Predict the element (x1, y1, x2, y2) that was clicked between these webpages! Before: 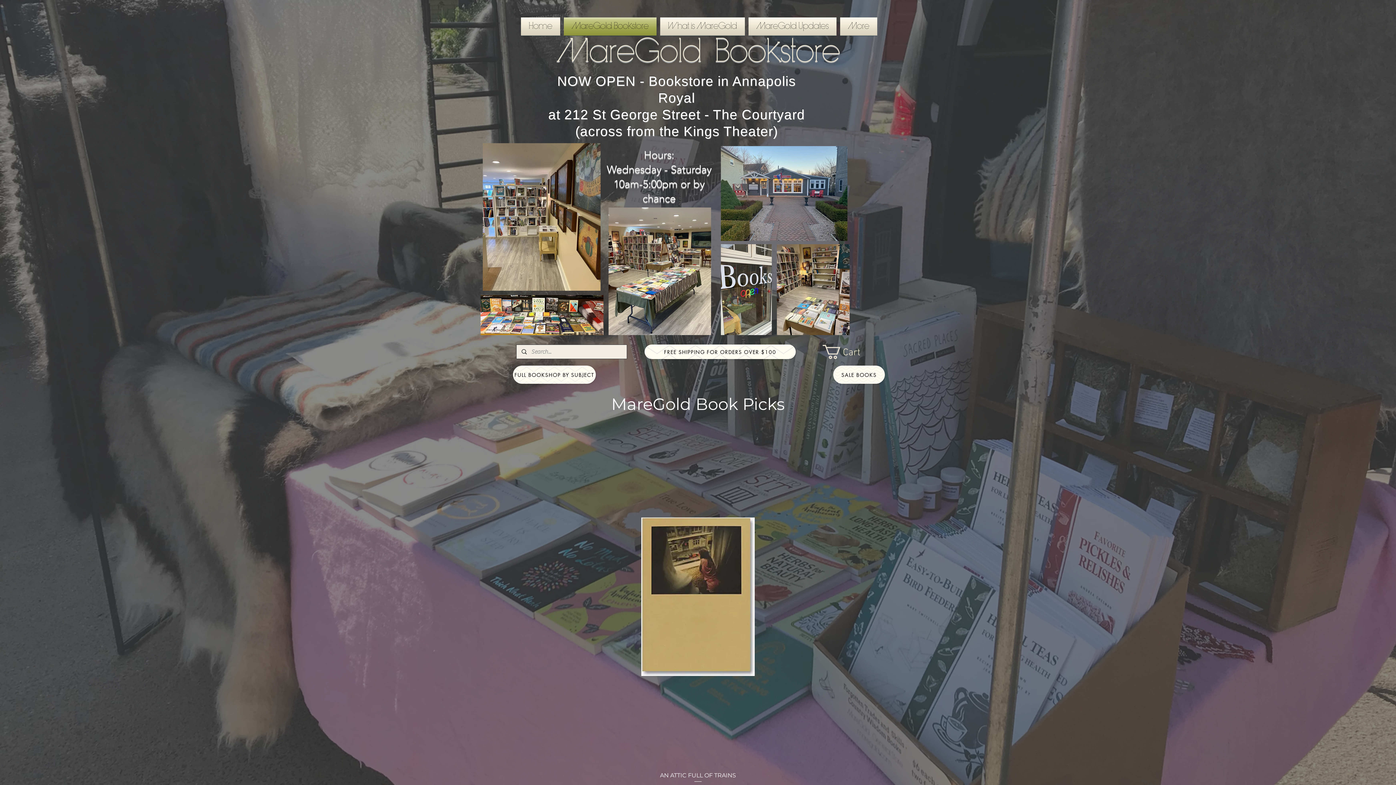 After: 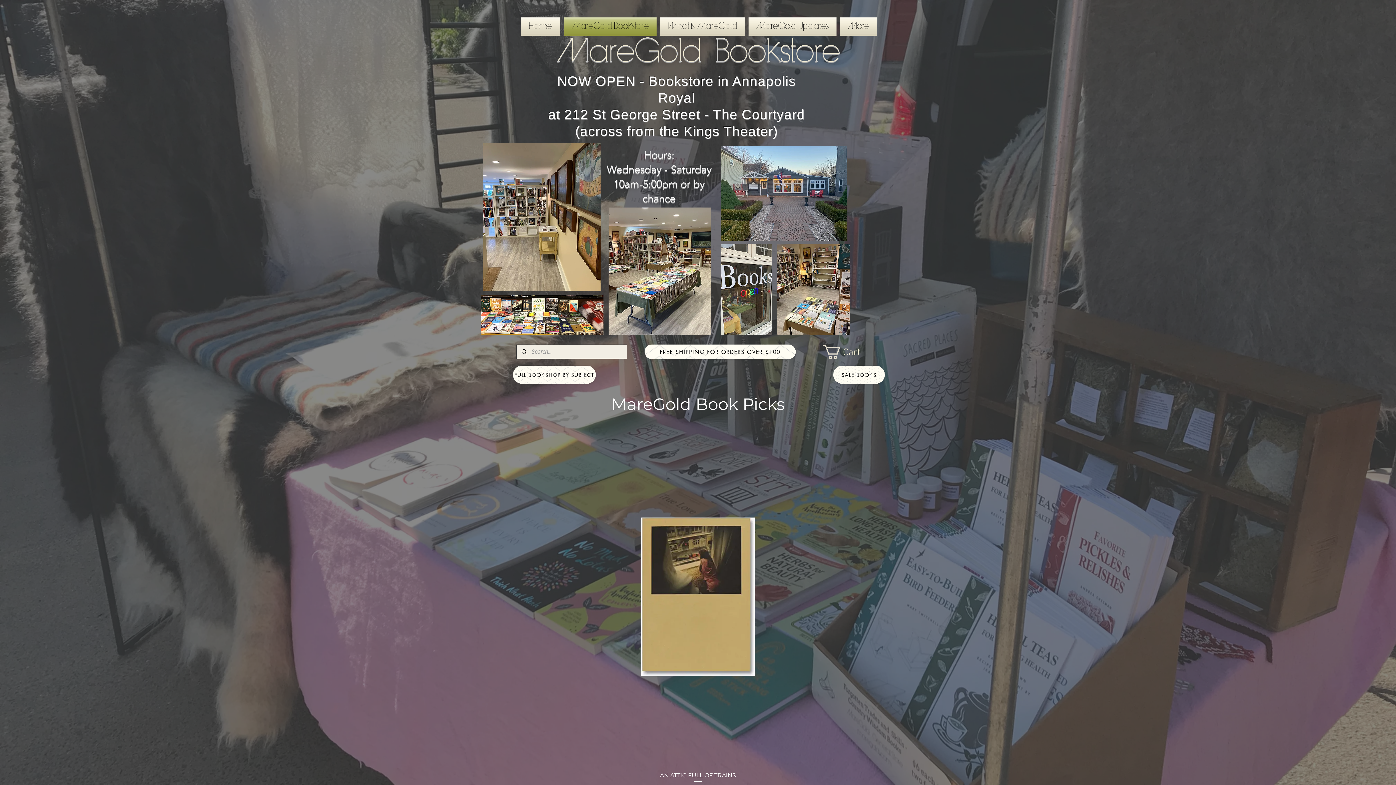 Action: label: Free Shipping for orders over $100 bbox: (644, 344, 796, 359)